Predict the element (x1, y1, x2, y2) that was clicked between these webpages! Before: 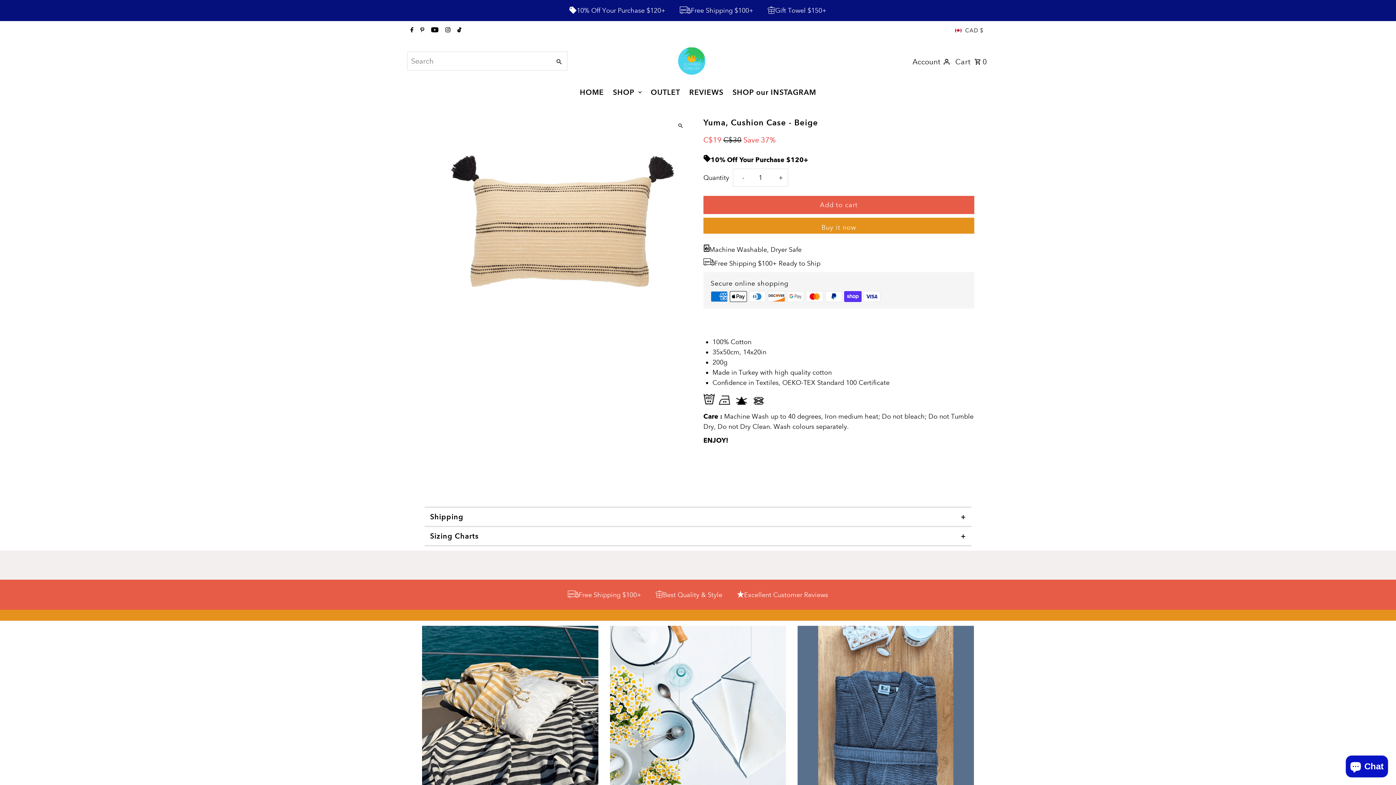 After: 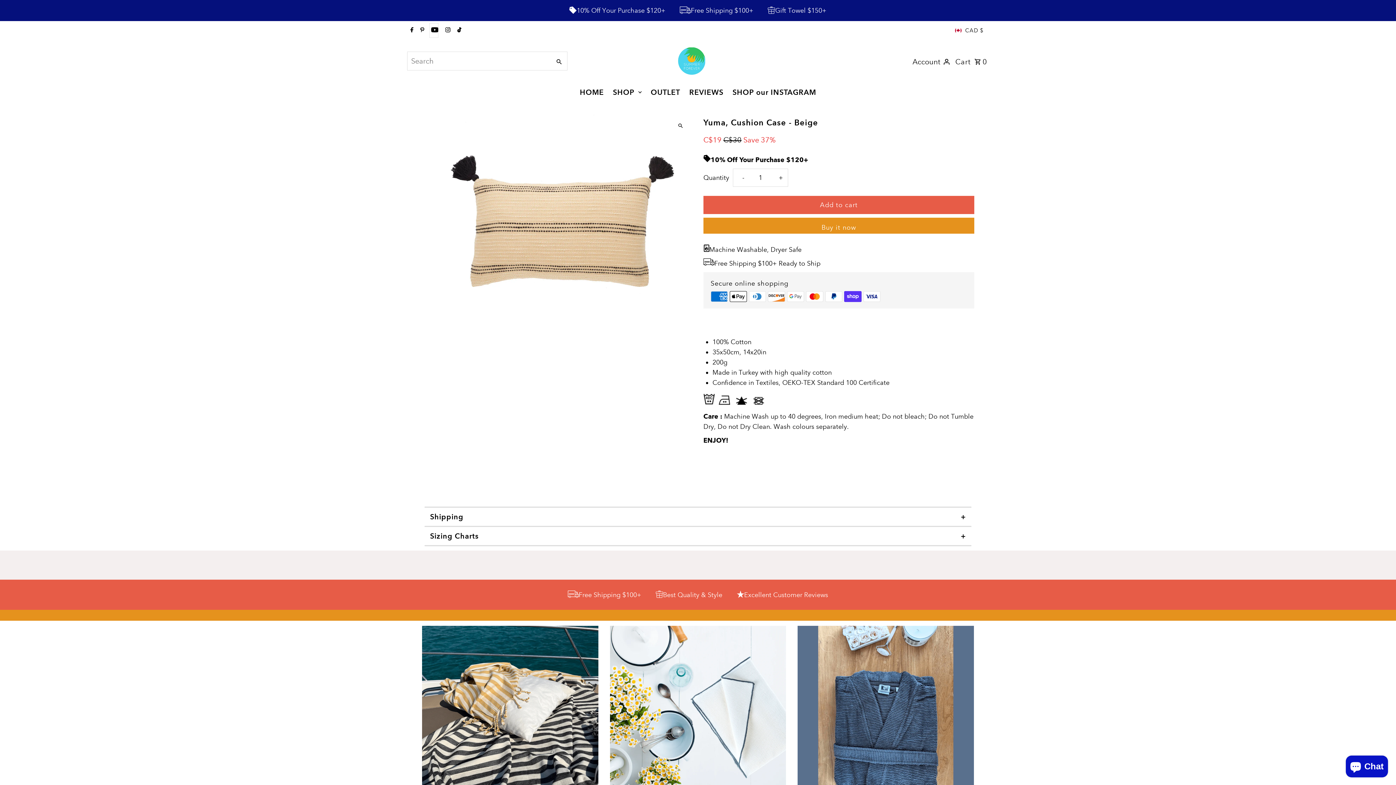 Action: label: Youtube bbox: (429, 23, 438, 37)